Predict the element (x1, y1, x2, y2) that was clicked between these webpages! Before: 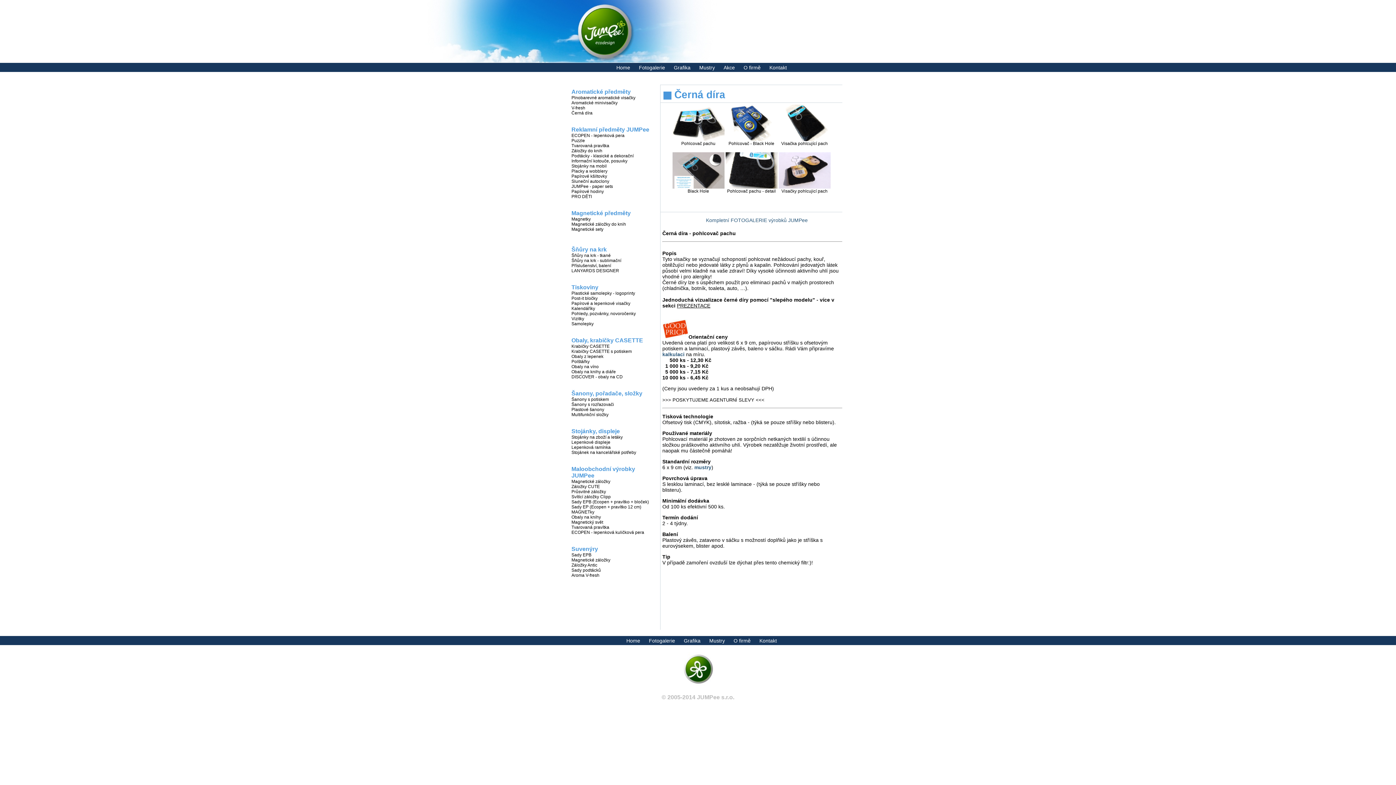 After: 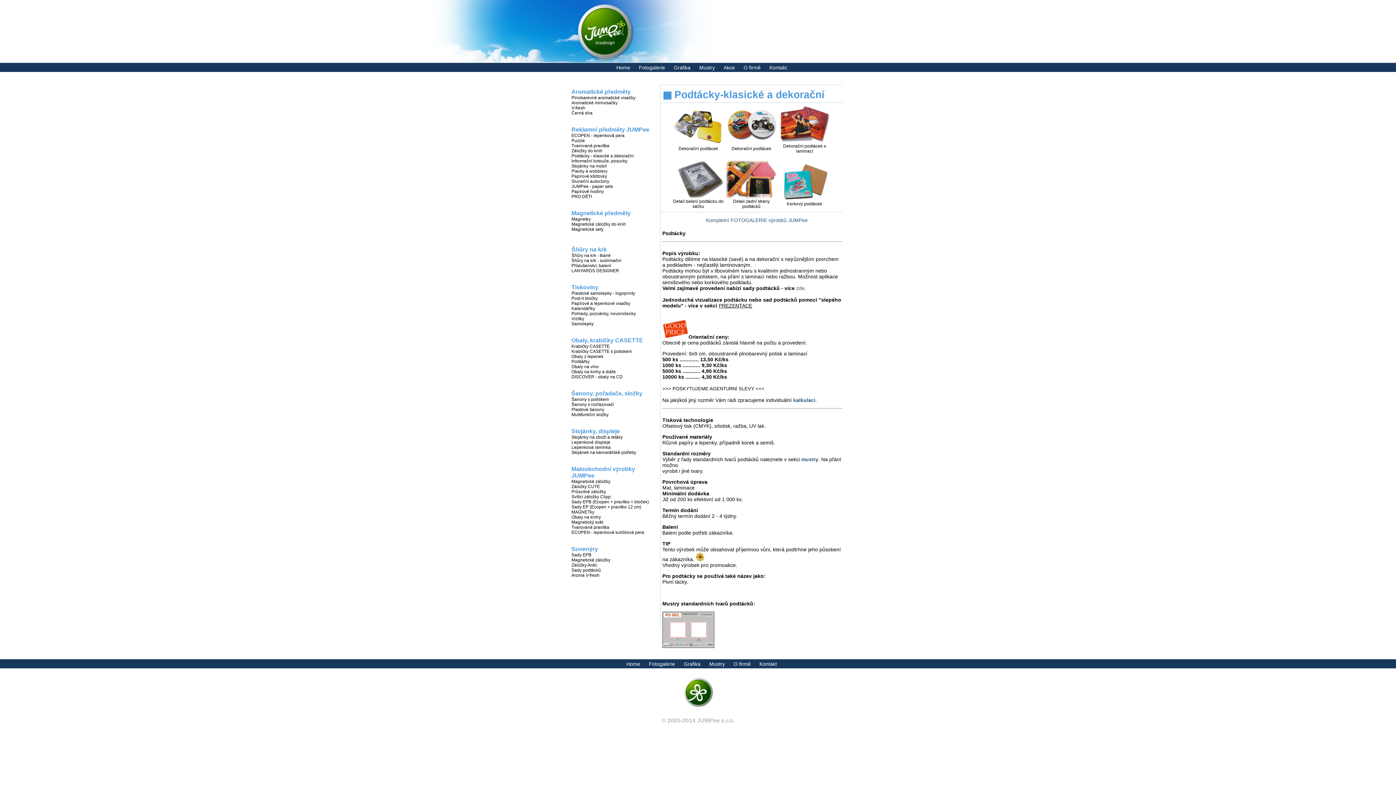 Action: label: Podtácky - klasické a dekorační bbox: (571, 153, 633, 158)